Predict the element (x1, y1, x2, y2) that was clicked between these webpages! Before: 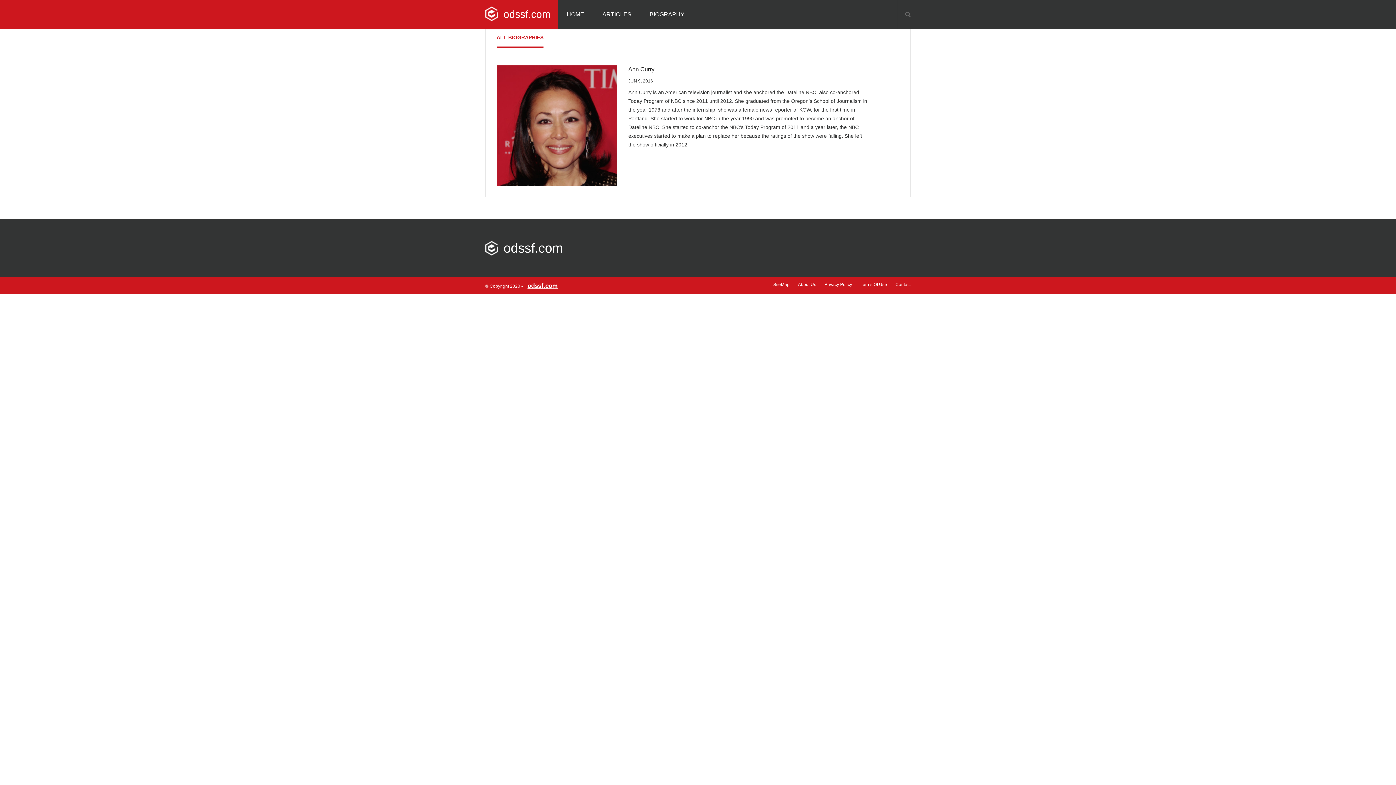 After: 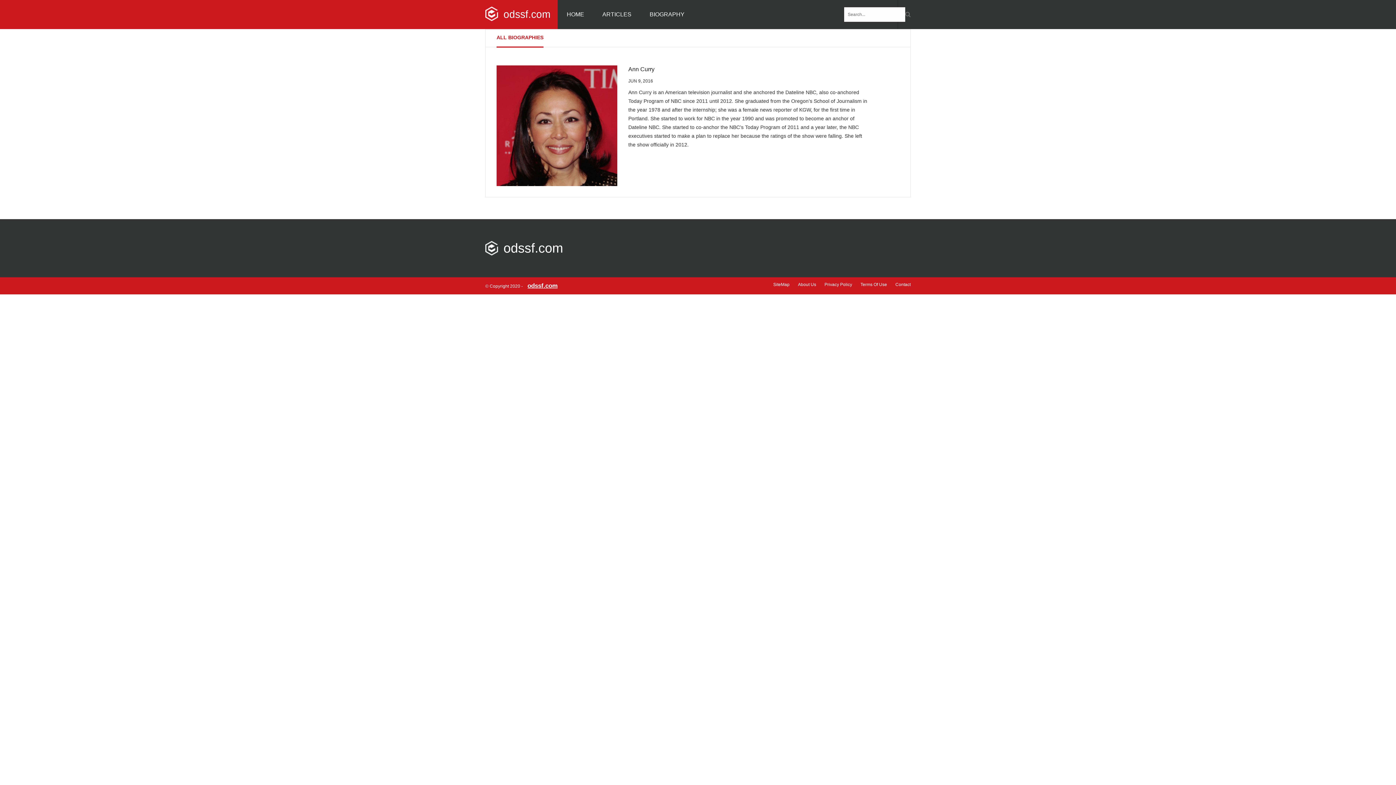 Action: bbox: (897, 0, 910, 29)